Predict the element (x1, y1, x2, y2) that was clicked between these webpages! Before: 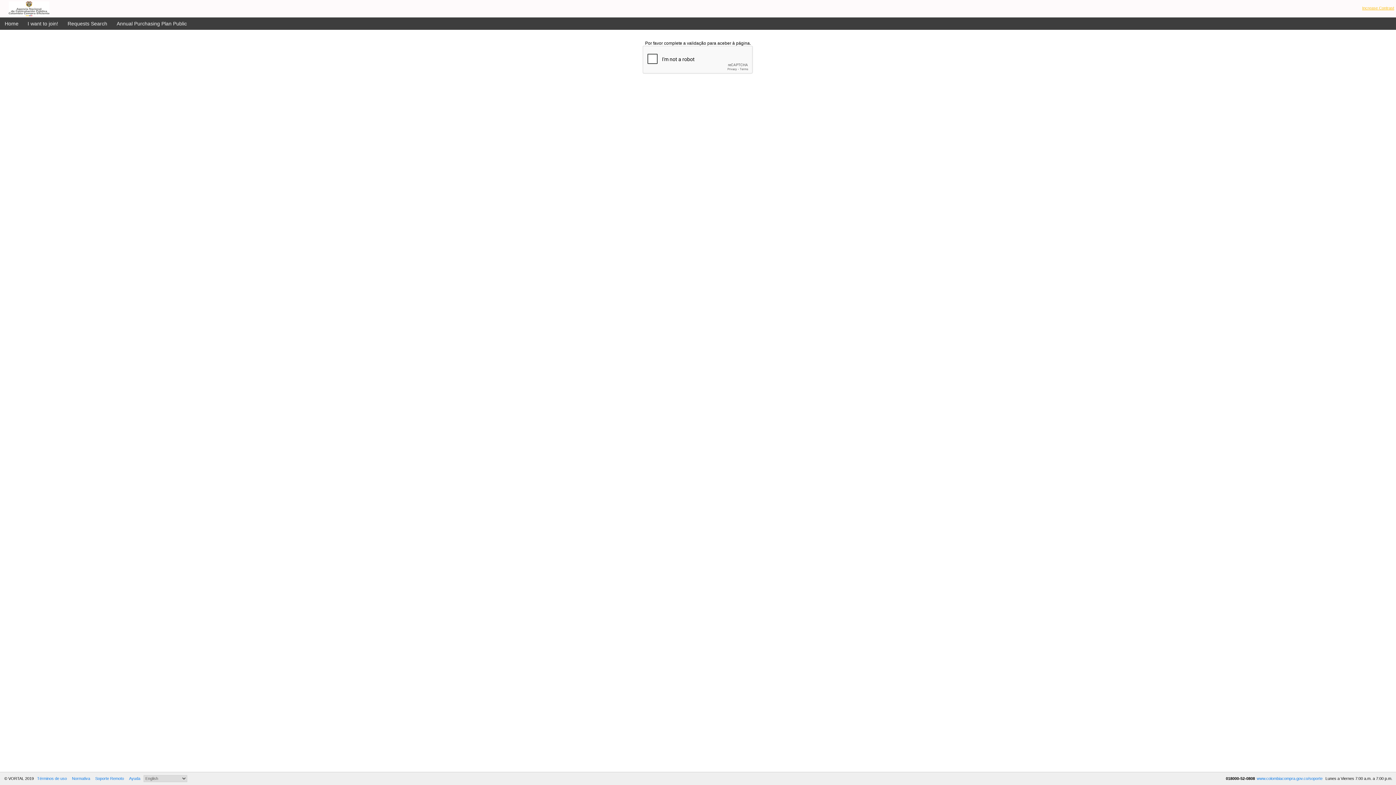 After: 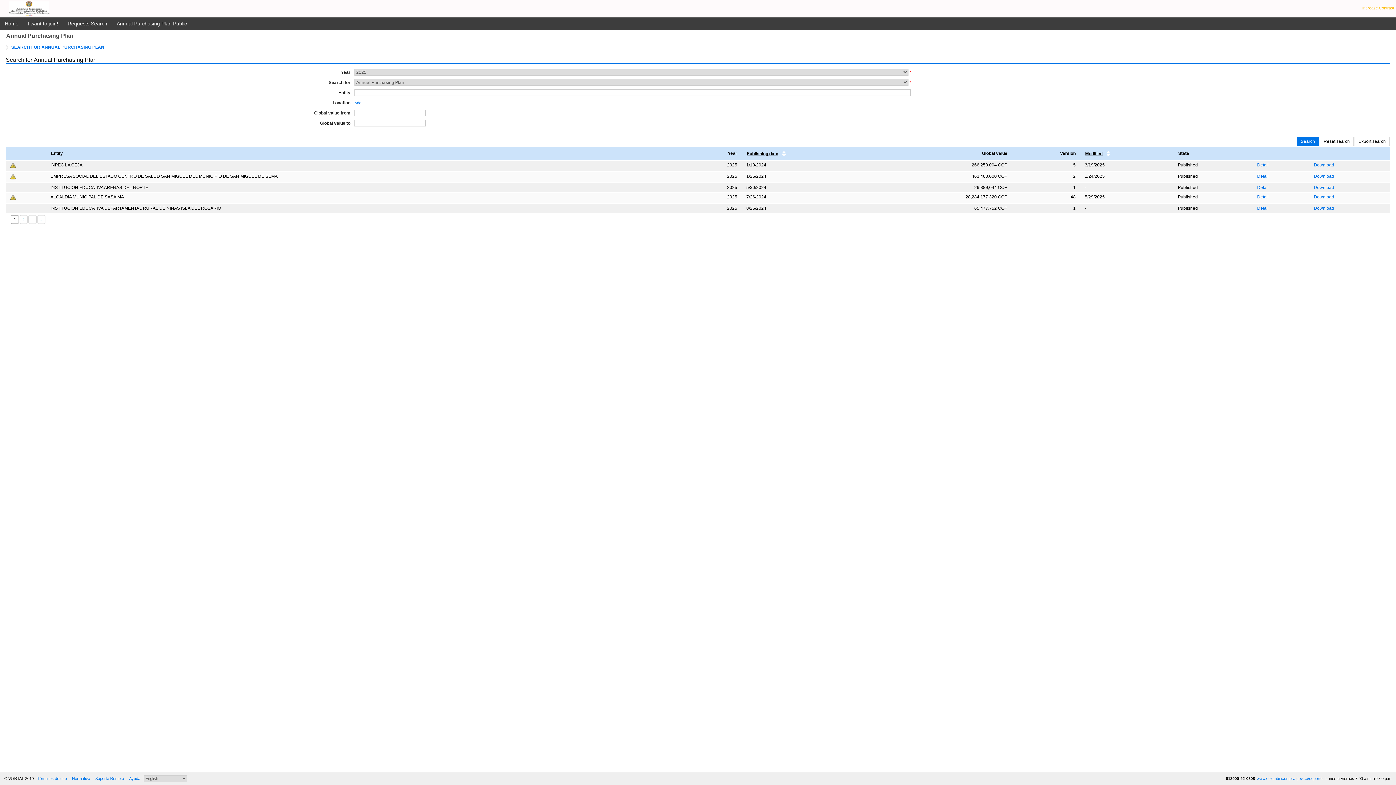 Action: bbox: (116, 20, 186, 26) label: Annual Purchasing Plan Public